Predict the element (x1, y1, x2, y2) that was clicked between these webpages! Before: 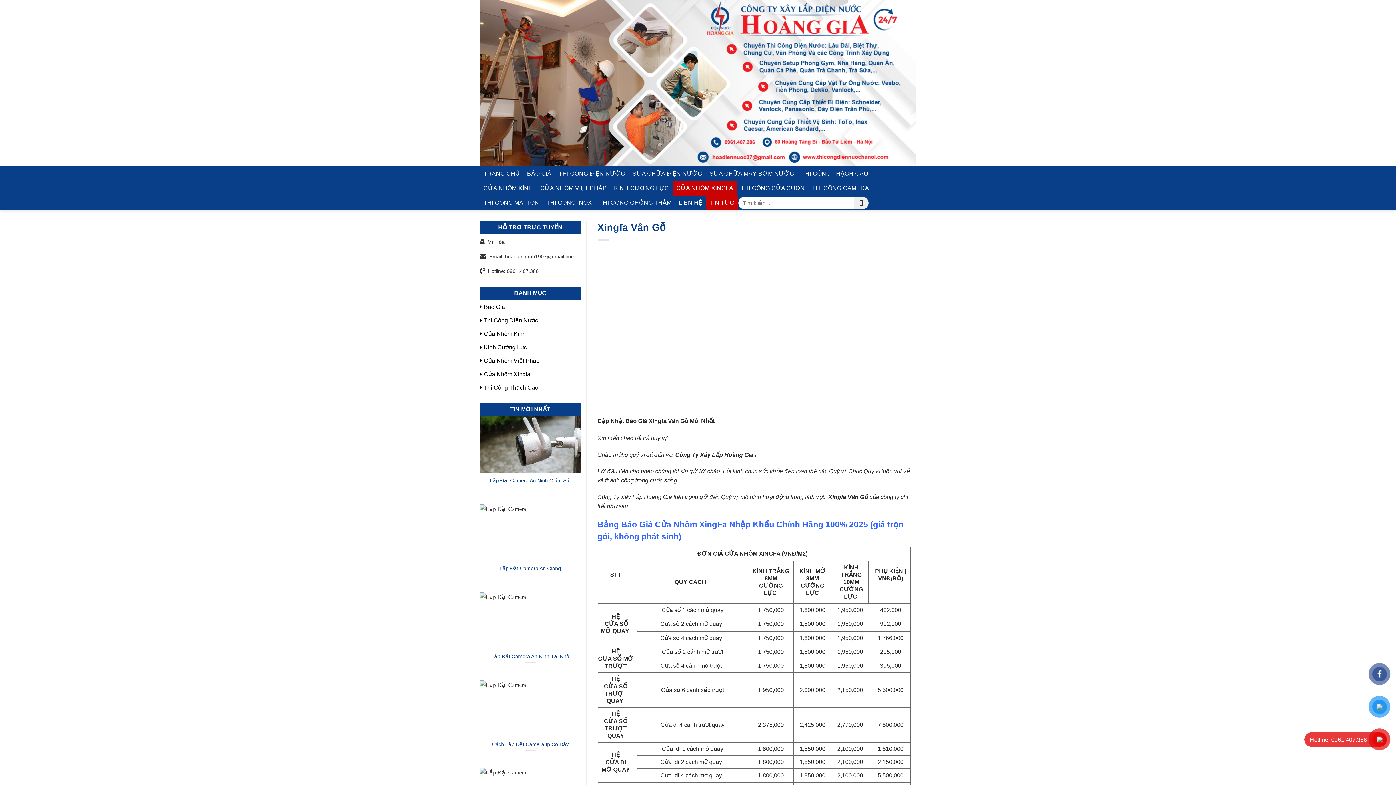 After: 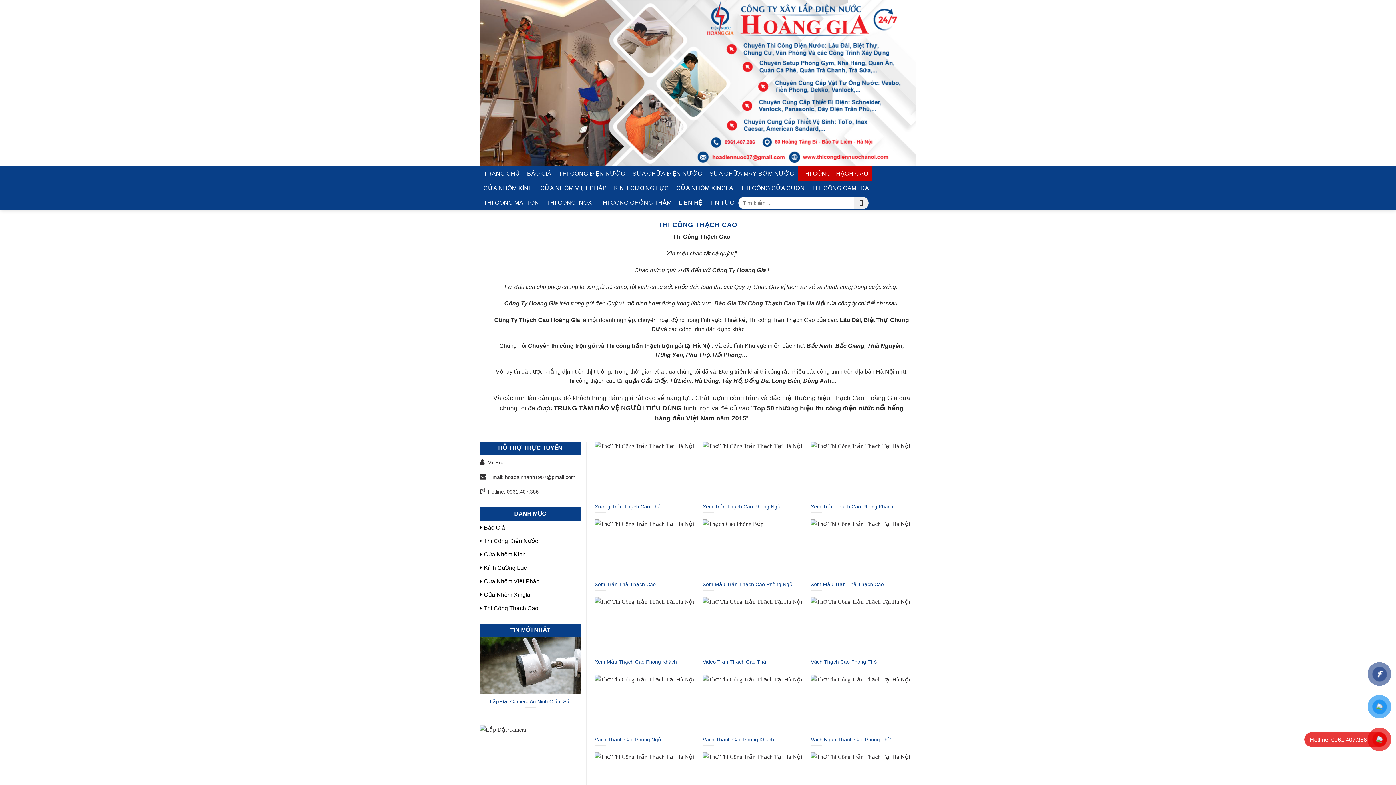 Action: bbox: (797, 166, 872, 181) label: THI CÔNG THẠCH CAO